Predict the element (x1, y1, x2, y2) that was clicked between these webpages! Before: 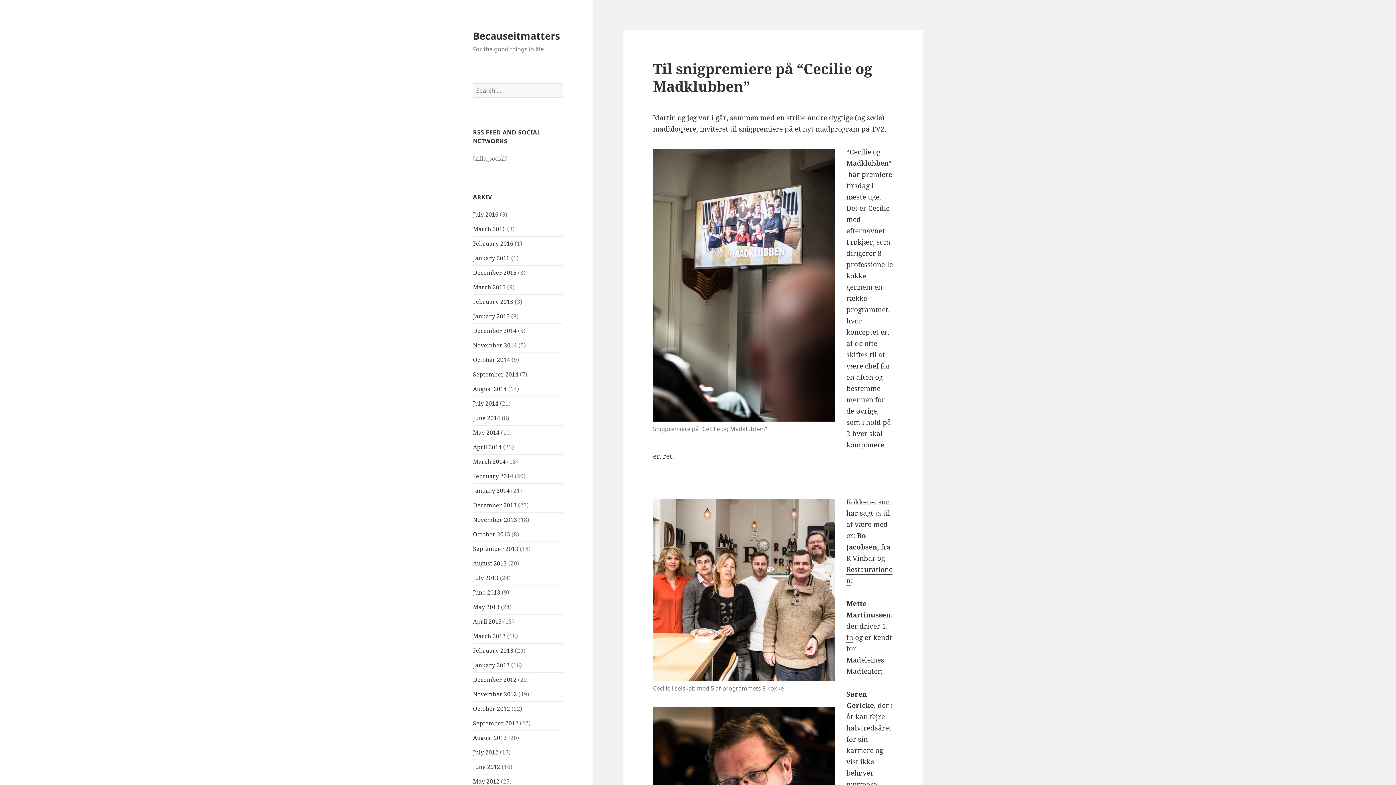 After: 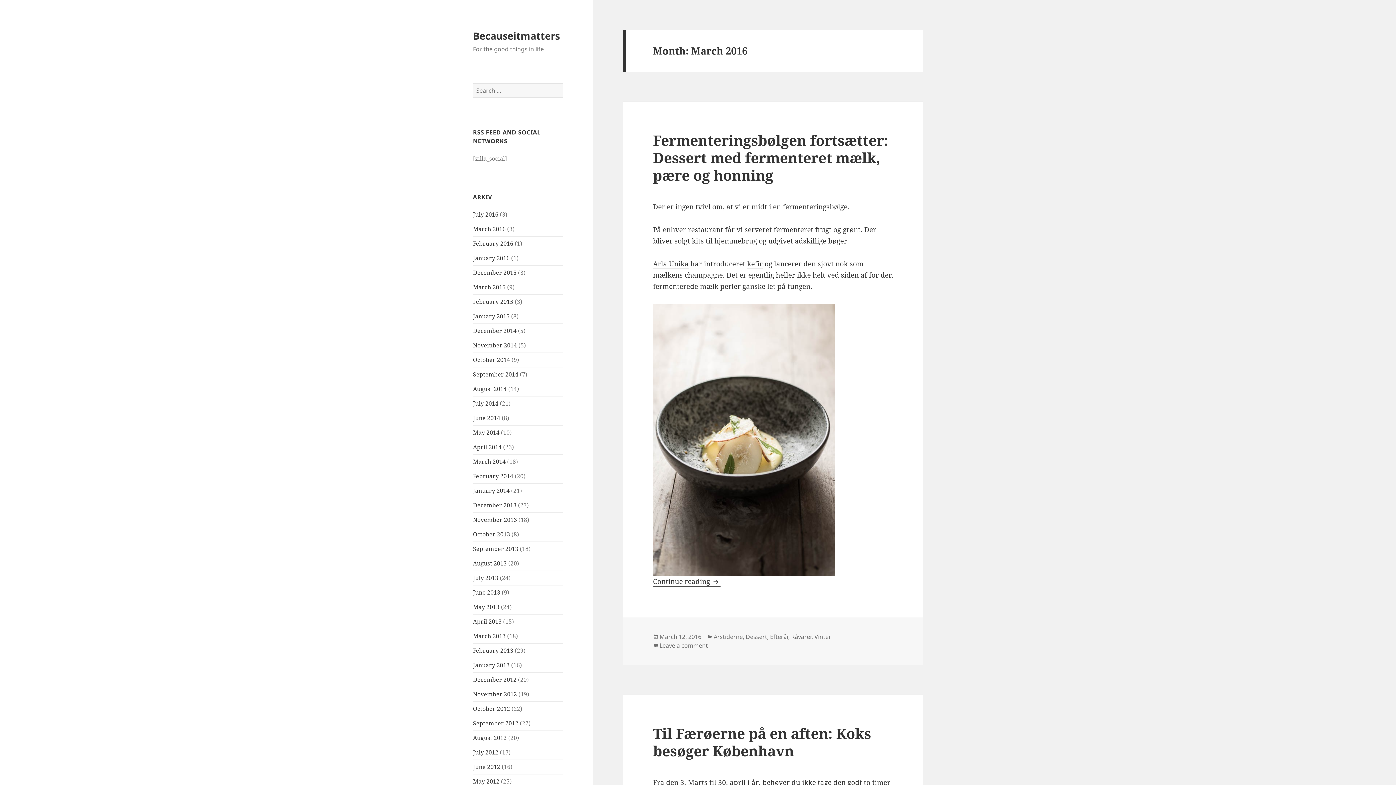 Action: label: March 2016 bbox: (473, 225, 505, 233)